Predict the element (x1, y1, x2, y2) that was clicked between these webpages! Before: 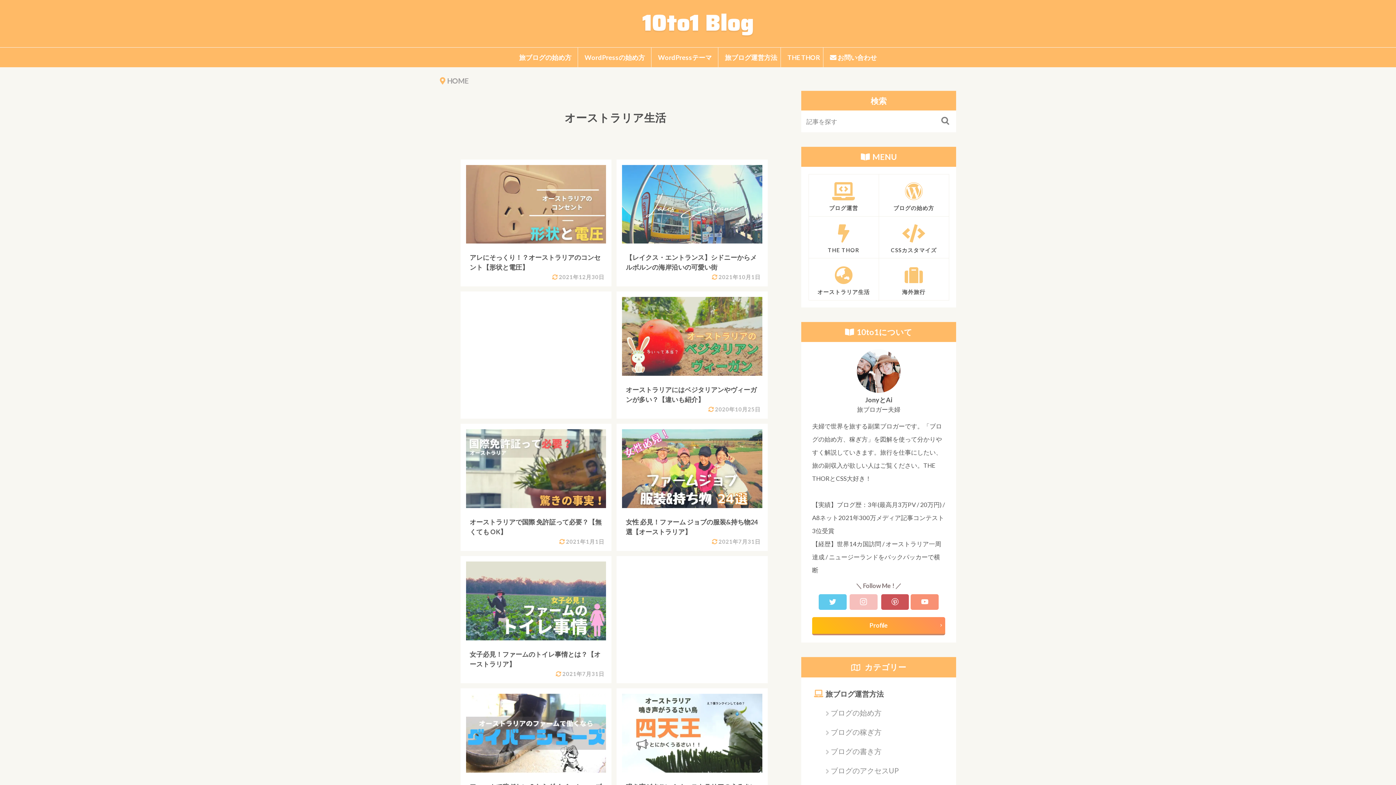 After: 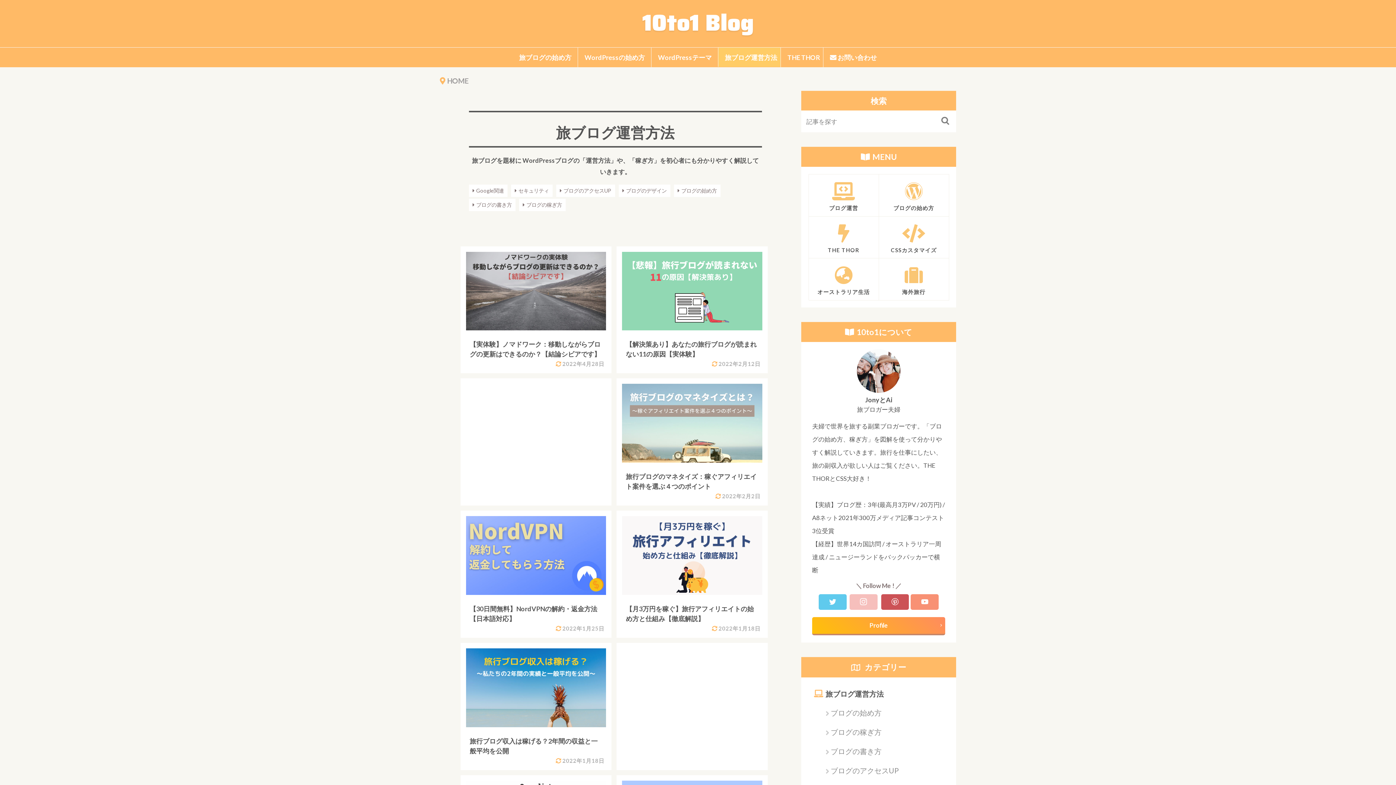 Action: bbox: (718, 47, 781, 67) label: 旅ブログ運営方法